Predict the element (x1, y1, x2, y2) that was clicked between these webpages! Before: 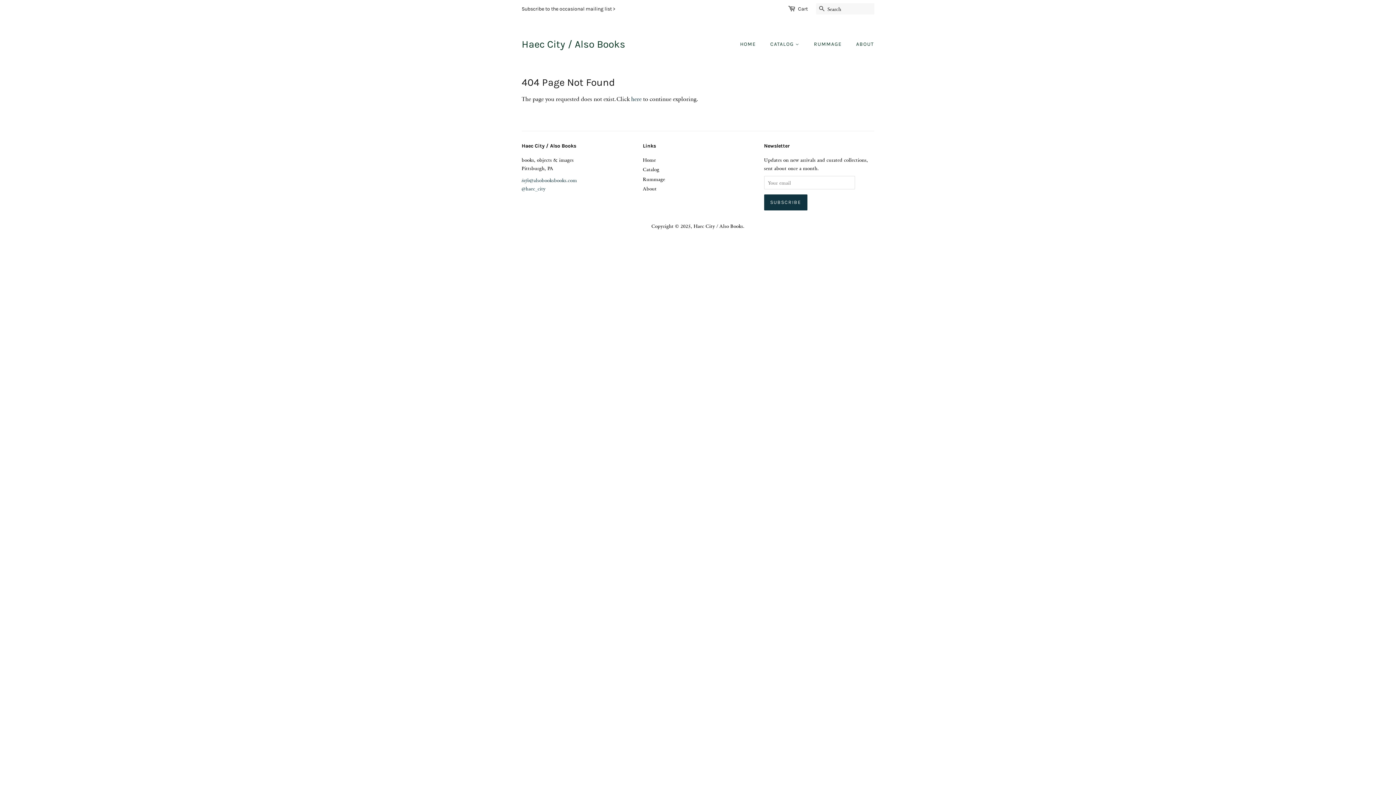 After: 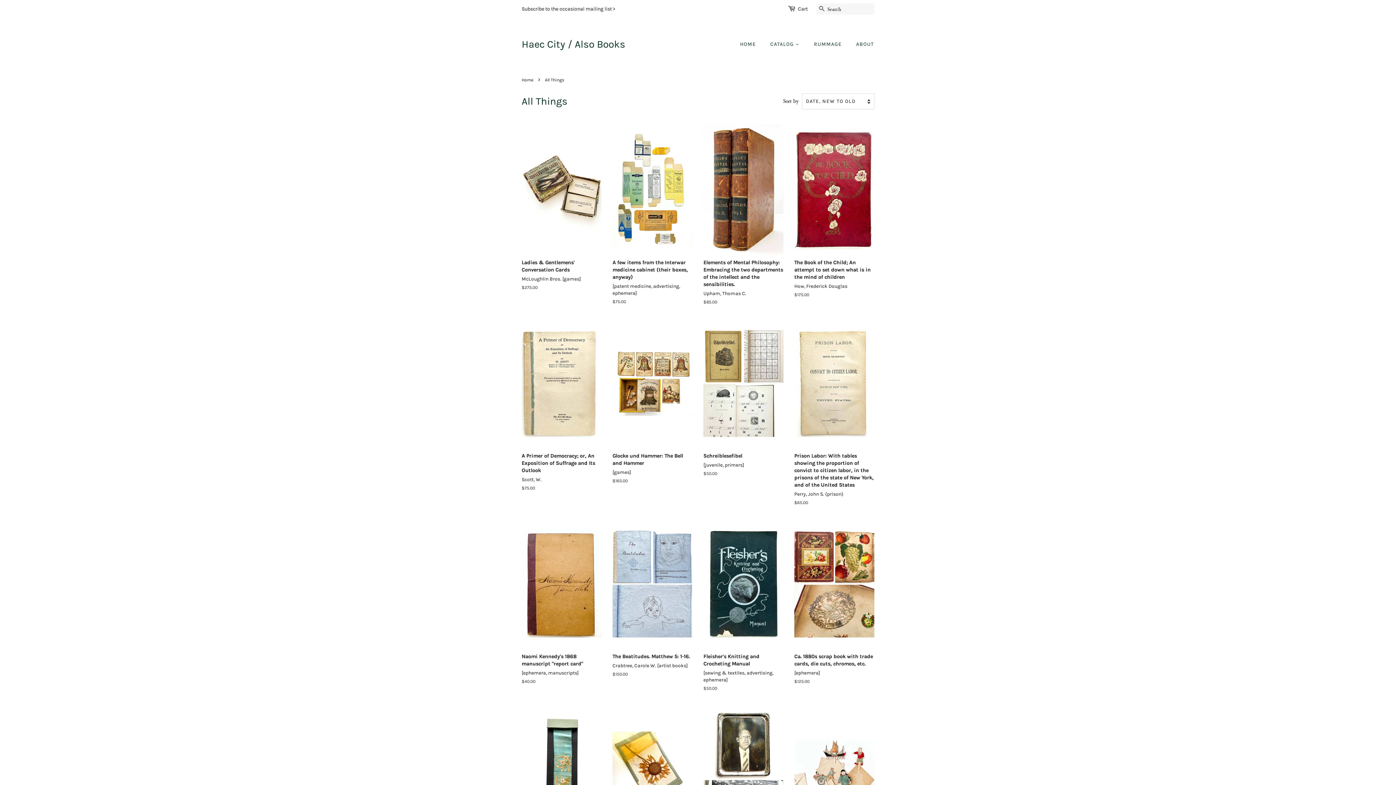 Action: bbox: (631, 94, 641, 103) label: here